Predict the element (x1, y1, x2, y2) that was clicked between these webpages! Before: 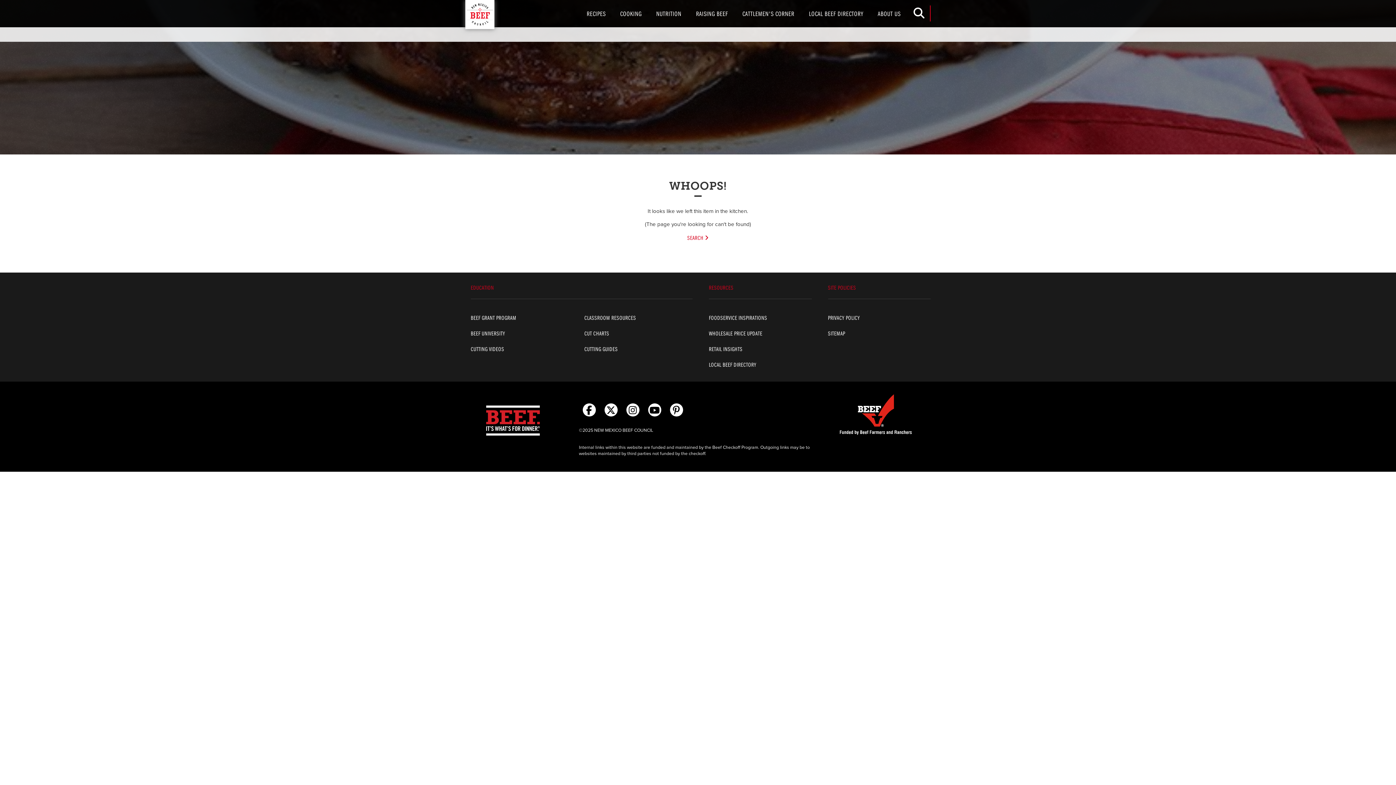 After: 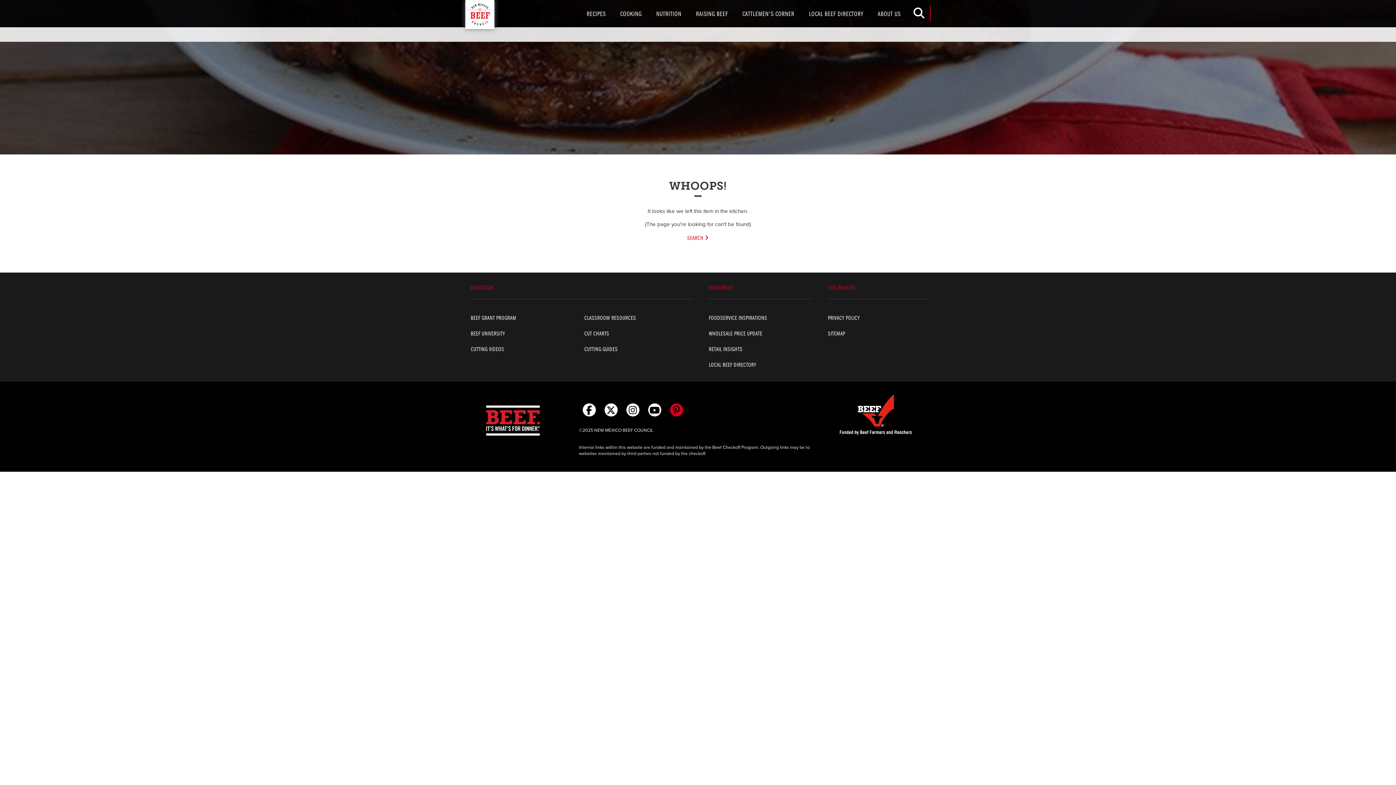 Action: bbox: (670, 403, 683, 416)